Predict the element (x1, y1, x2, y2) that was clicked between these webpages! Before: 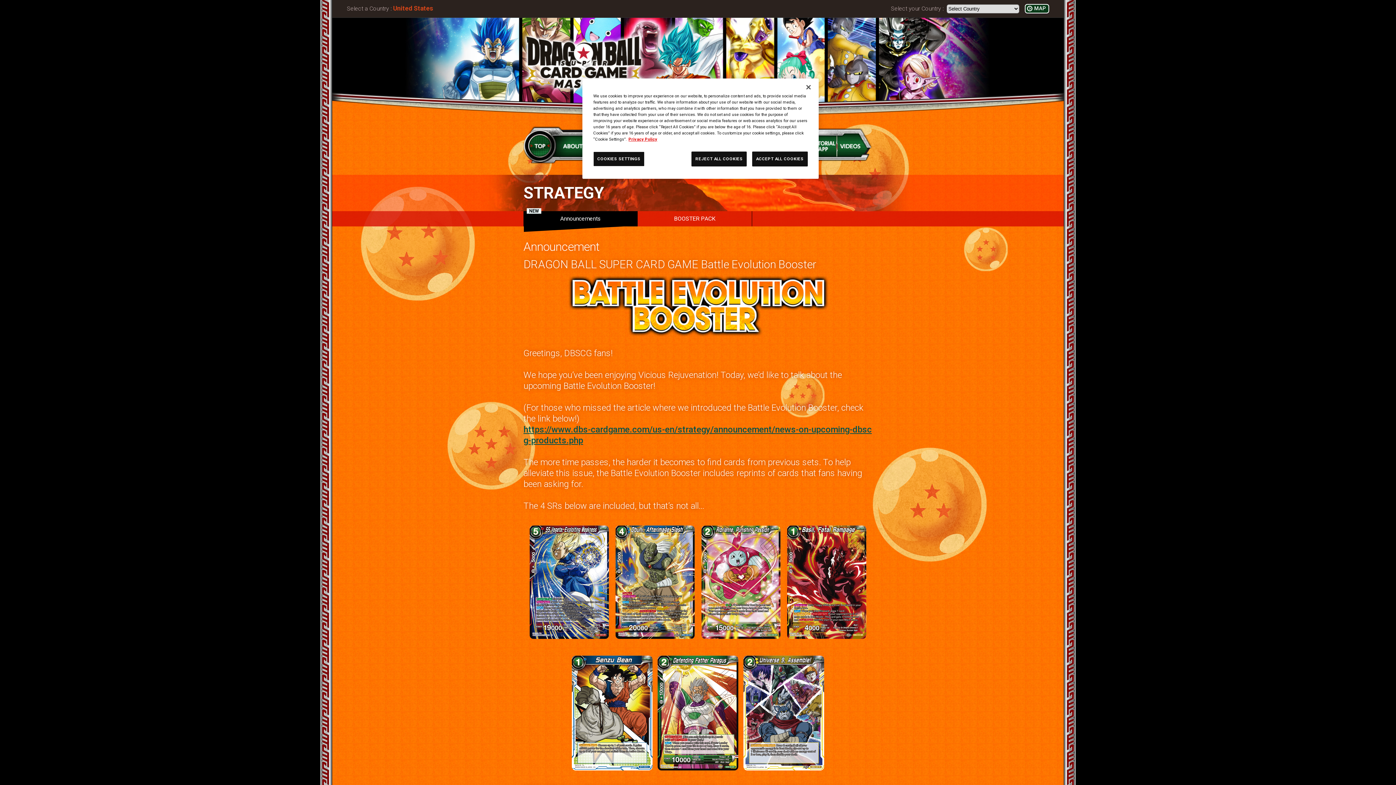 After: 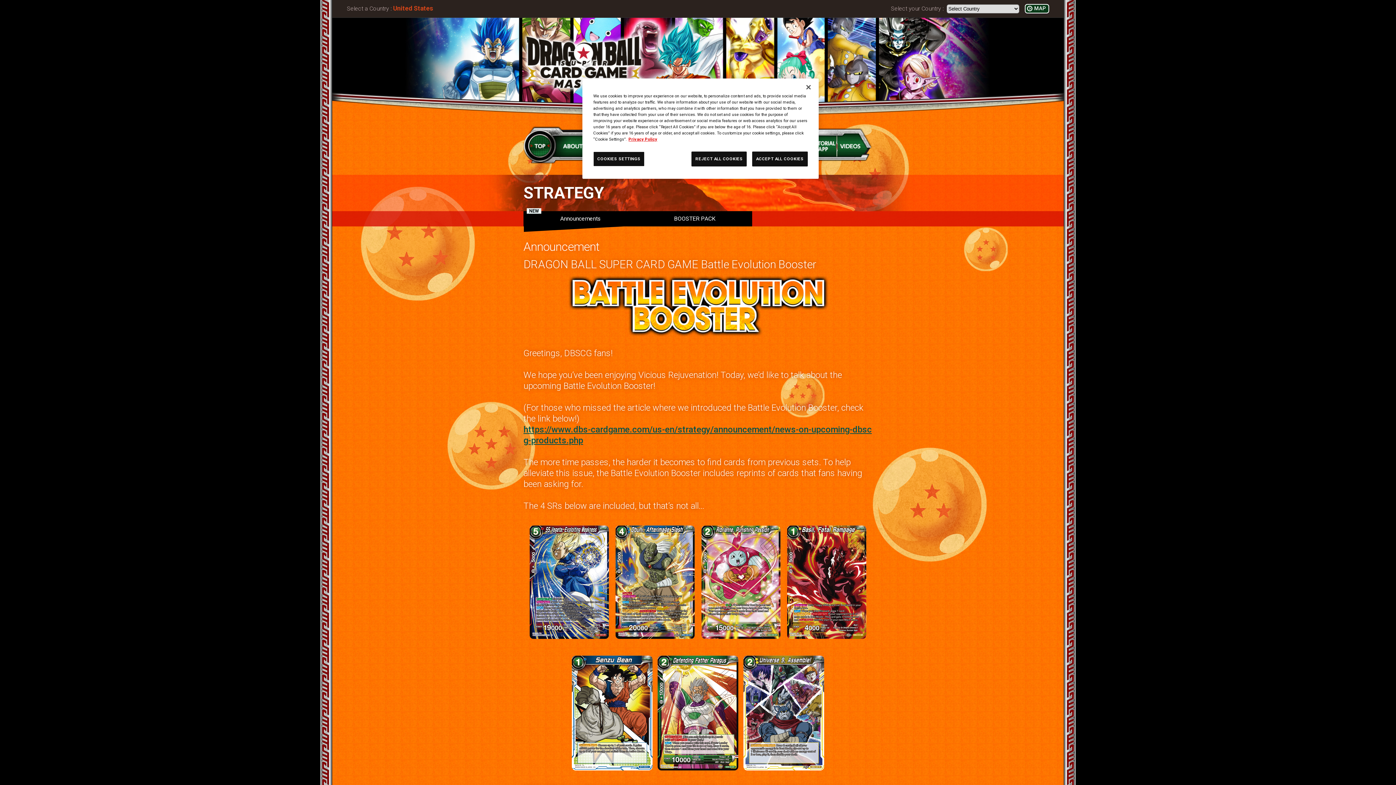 Action: bbox: (637, 211, 752, 226) label: BOOSTER PACK